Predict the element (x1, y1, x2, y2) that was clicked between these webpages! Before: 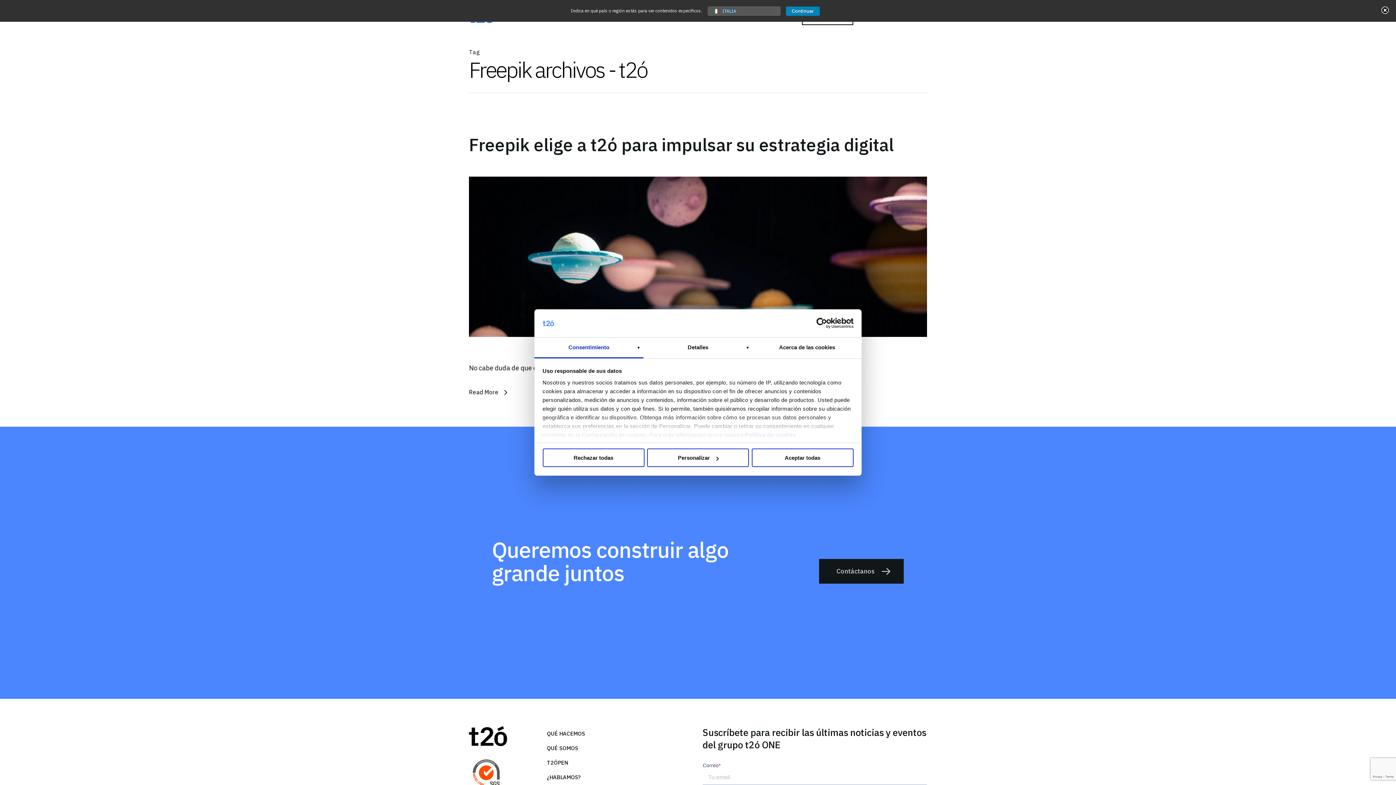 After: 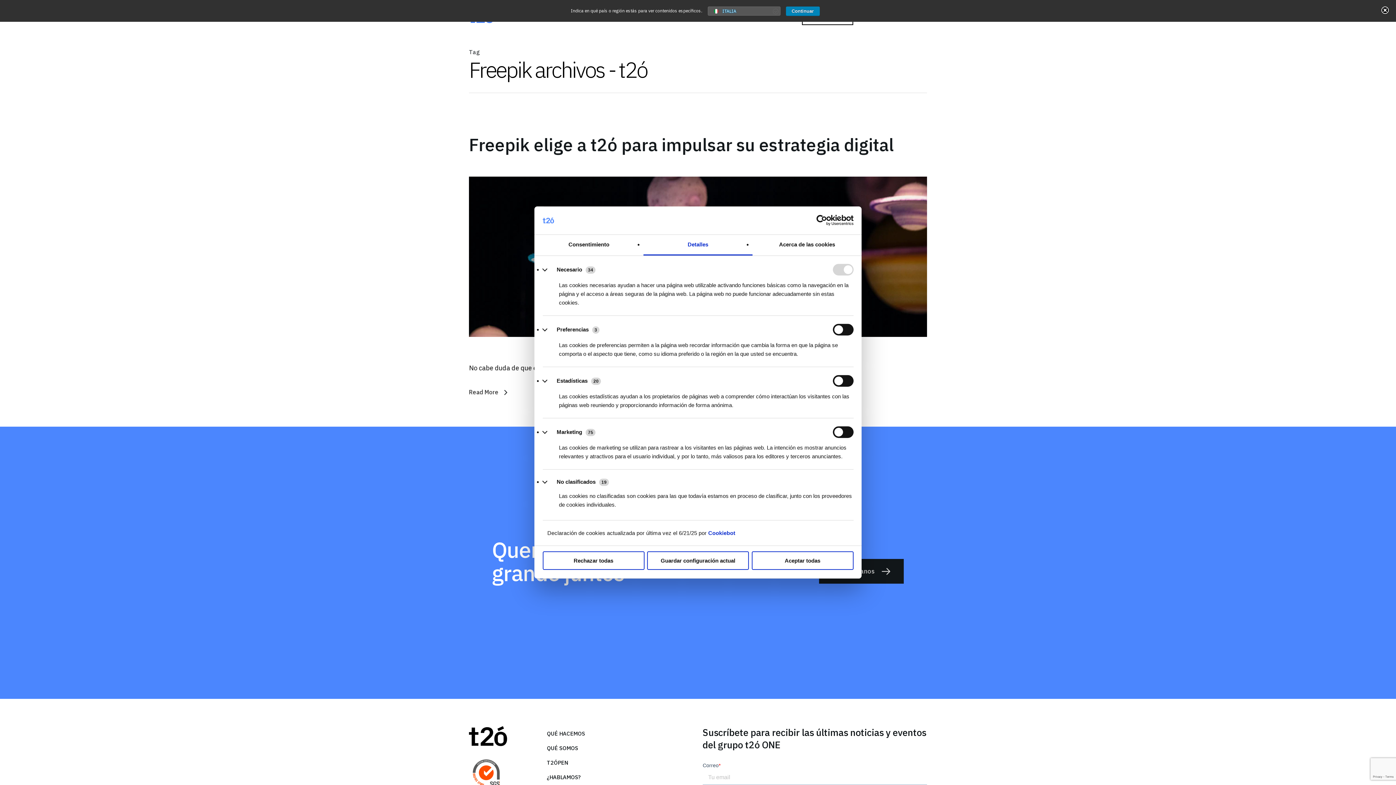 Action: bbox: (643, 337, 752, 358) label: Detalles